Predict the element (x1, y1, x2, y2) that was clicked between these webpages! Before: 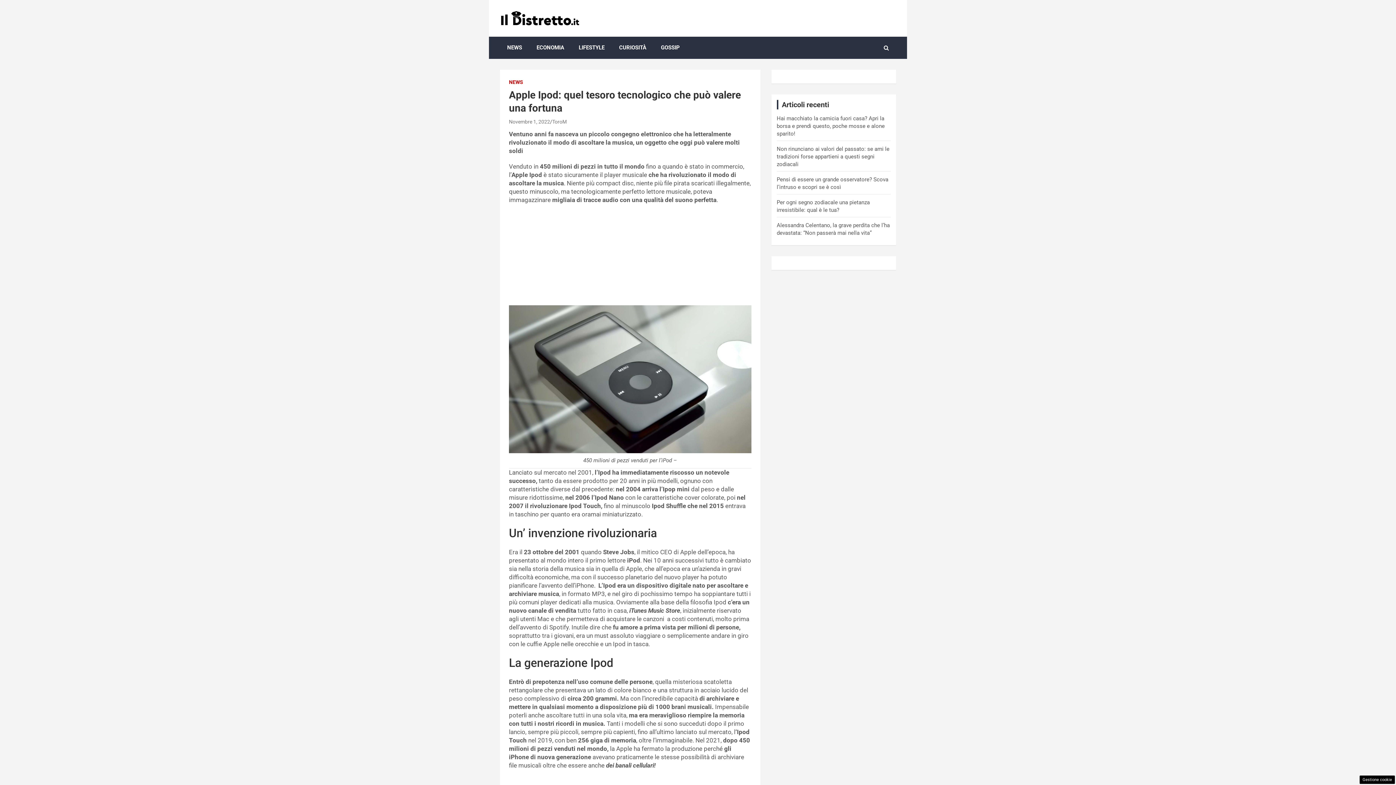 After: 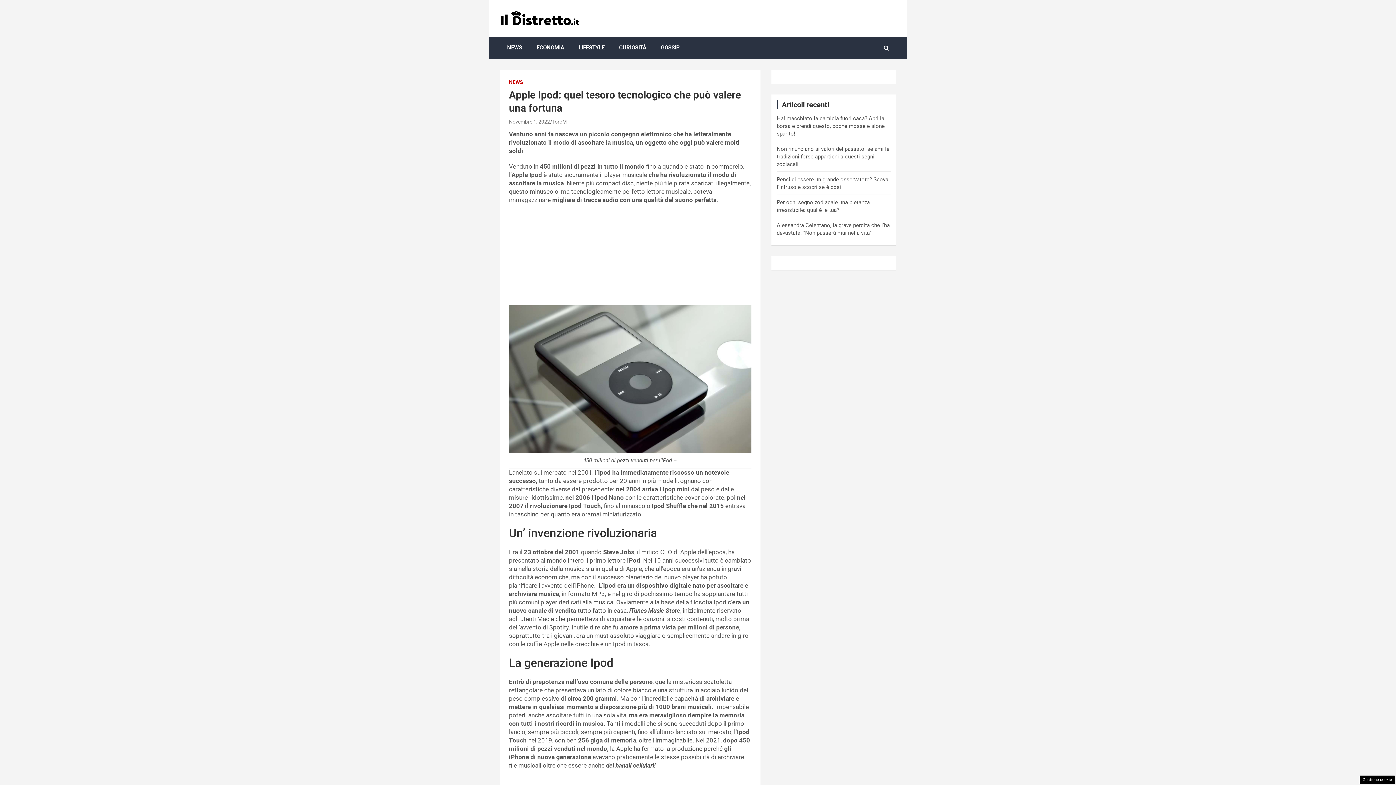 Action: label: Novembre 1, 2022 bbox: (509, 118, 550, 124)